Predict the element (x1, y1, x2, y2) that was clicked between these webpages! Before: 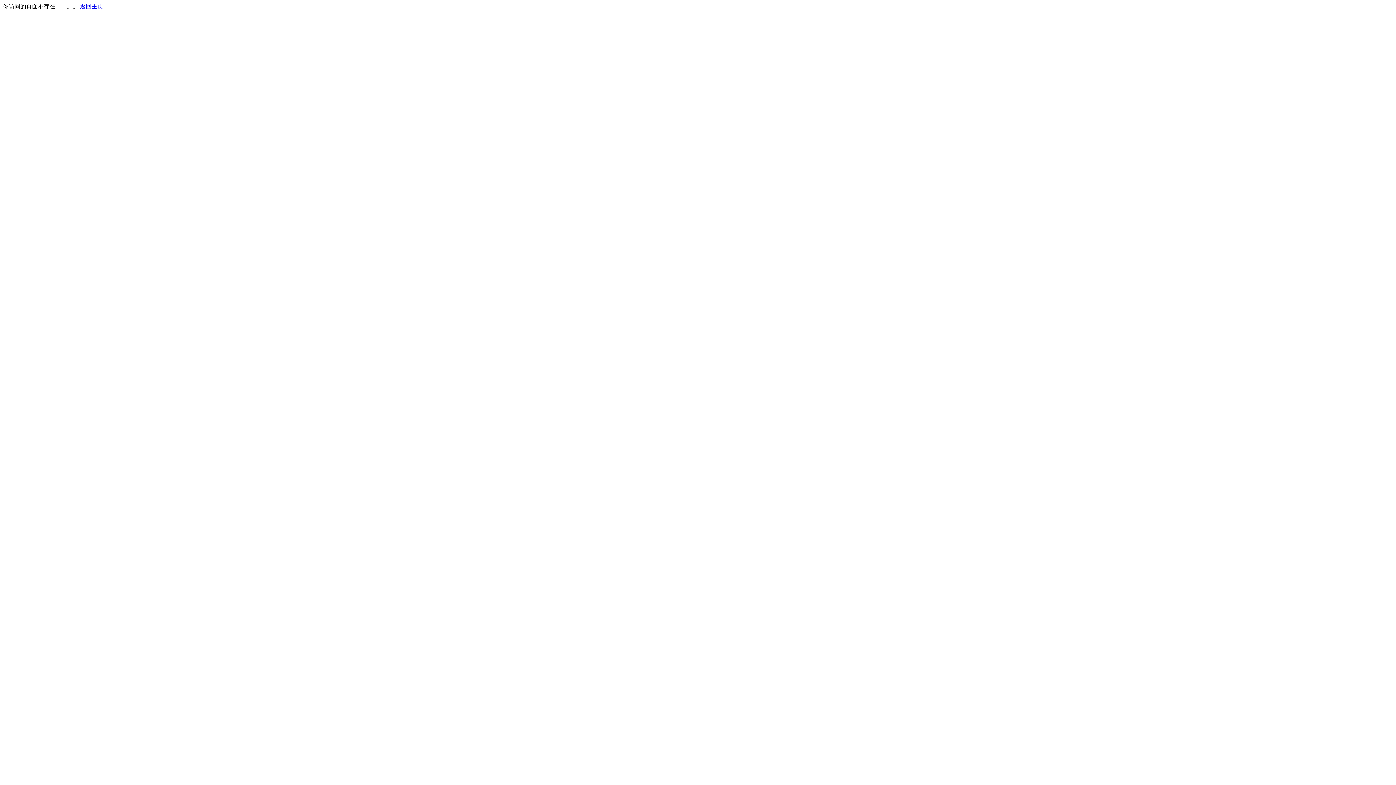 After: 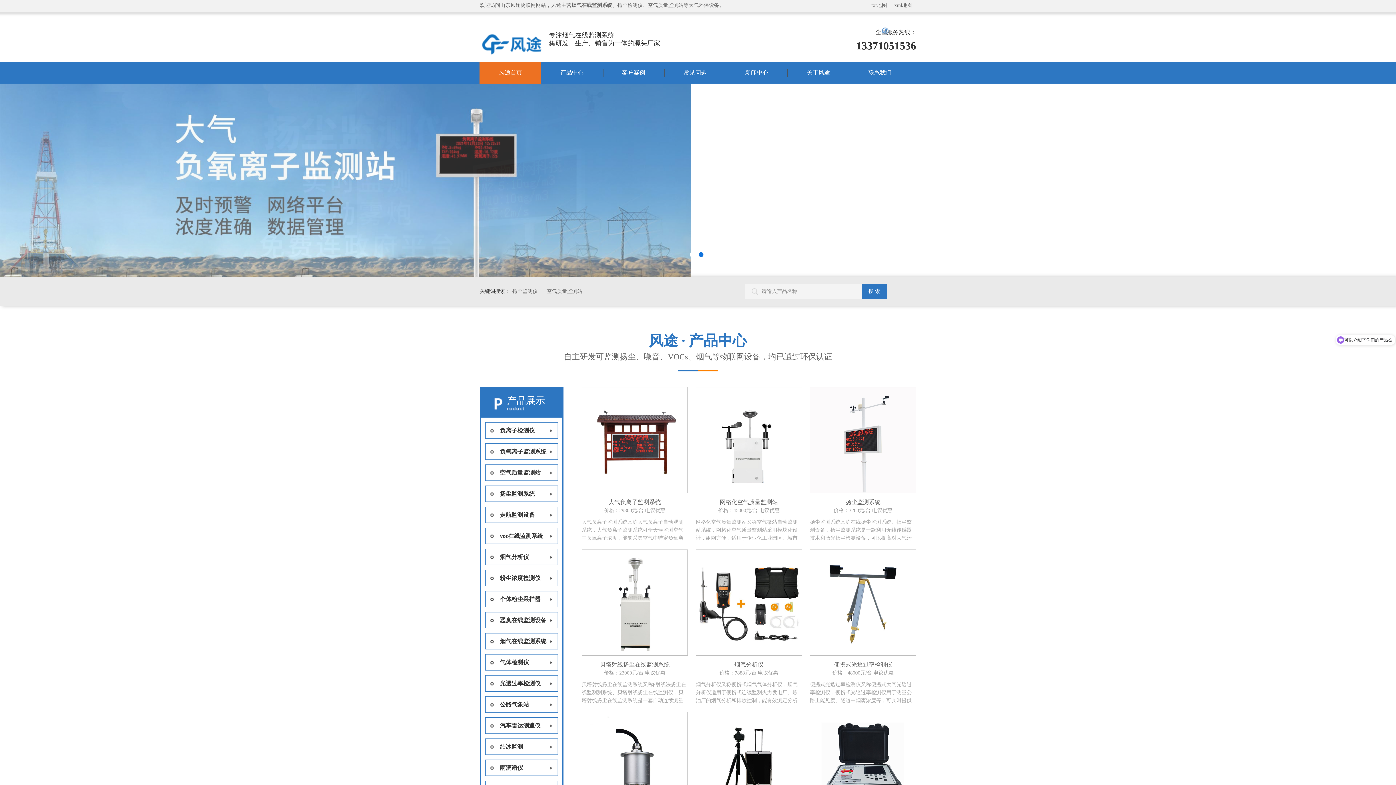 Action: bbox: (80, 3, 103, 9) label: 返回主页